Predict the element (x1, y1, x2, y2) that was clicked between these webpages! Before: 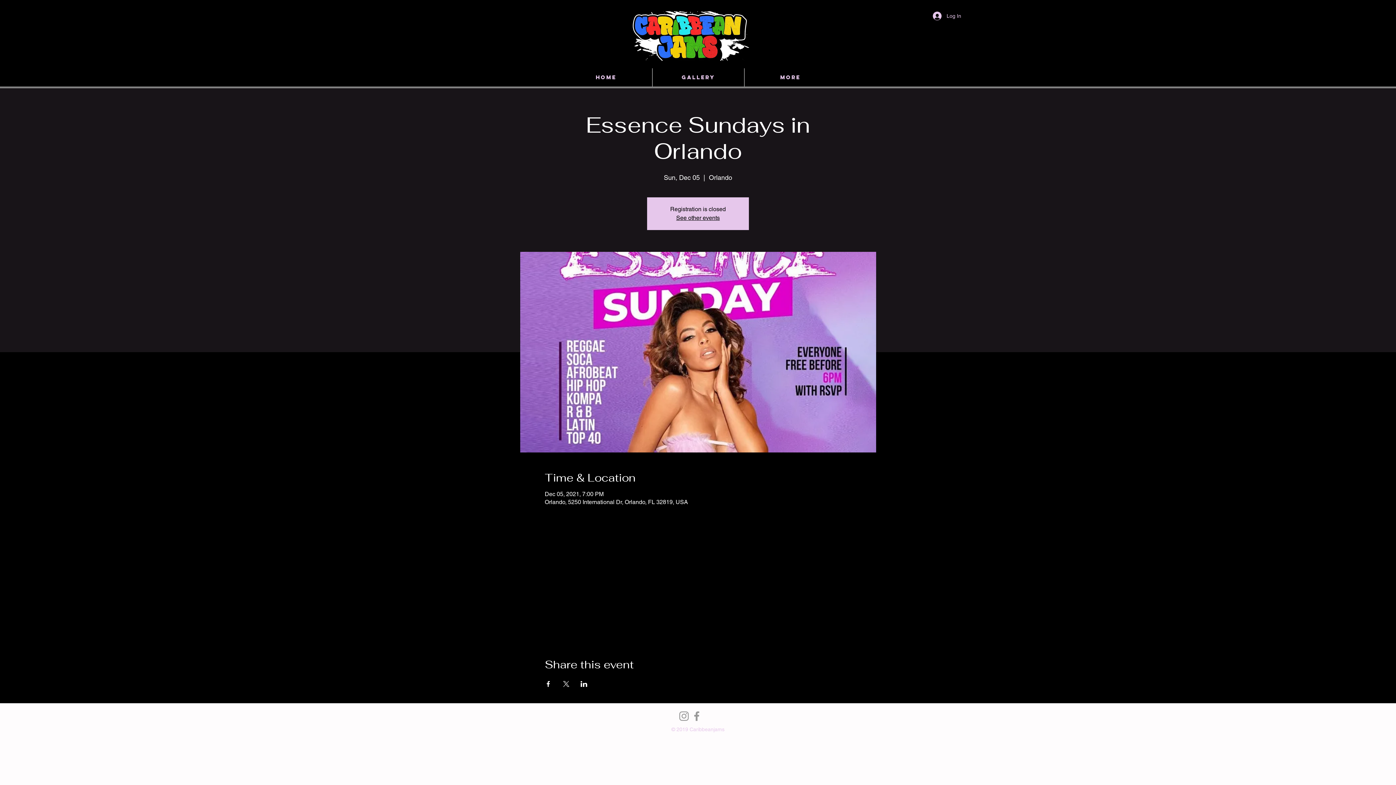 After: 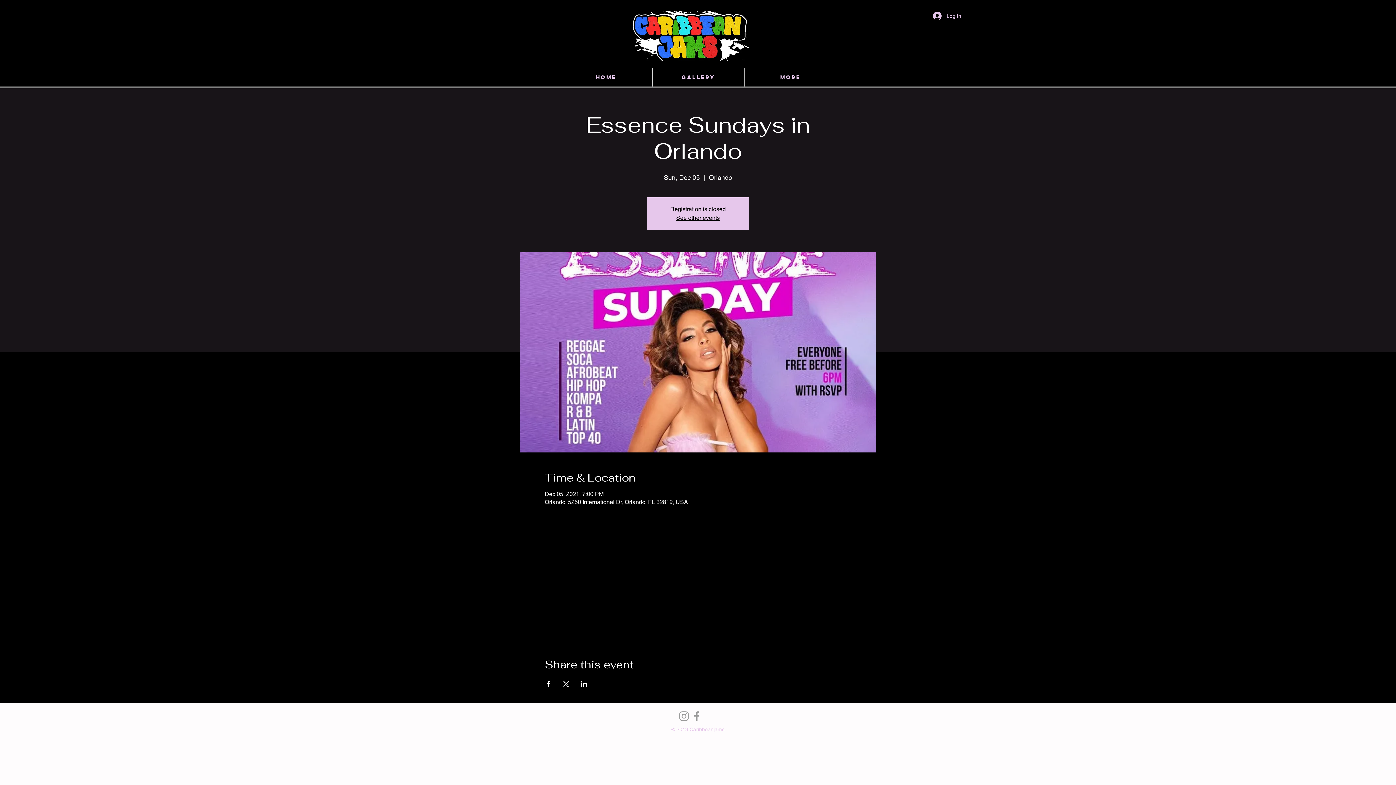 Action: bbox: (580, 681, 587, 687) label: Share event on LinkedIn